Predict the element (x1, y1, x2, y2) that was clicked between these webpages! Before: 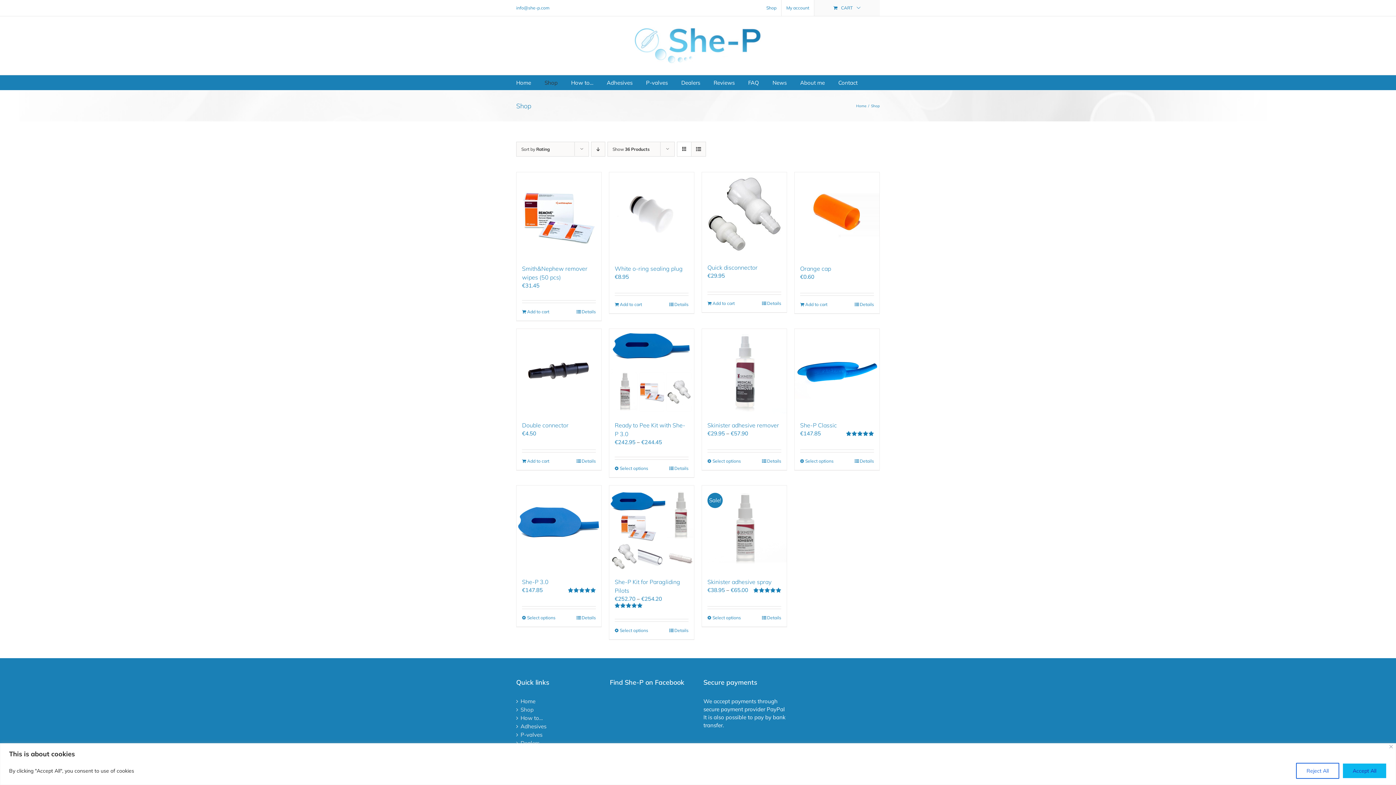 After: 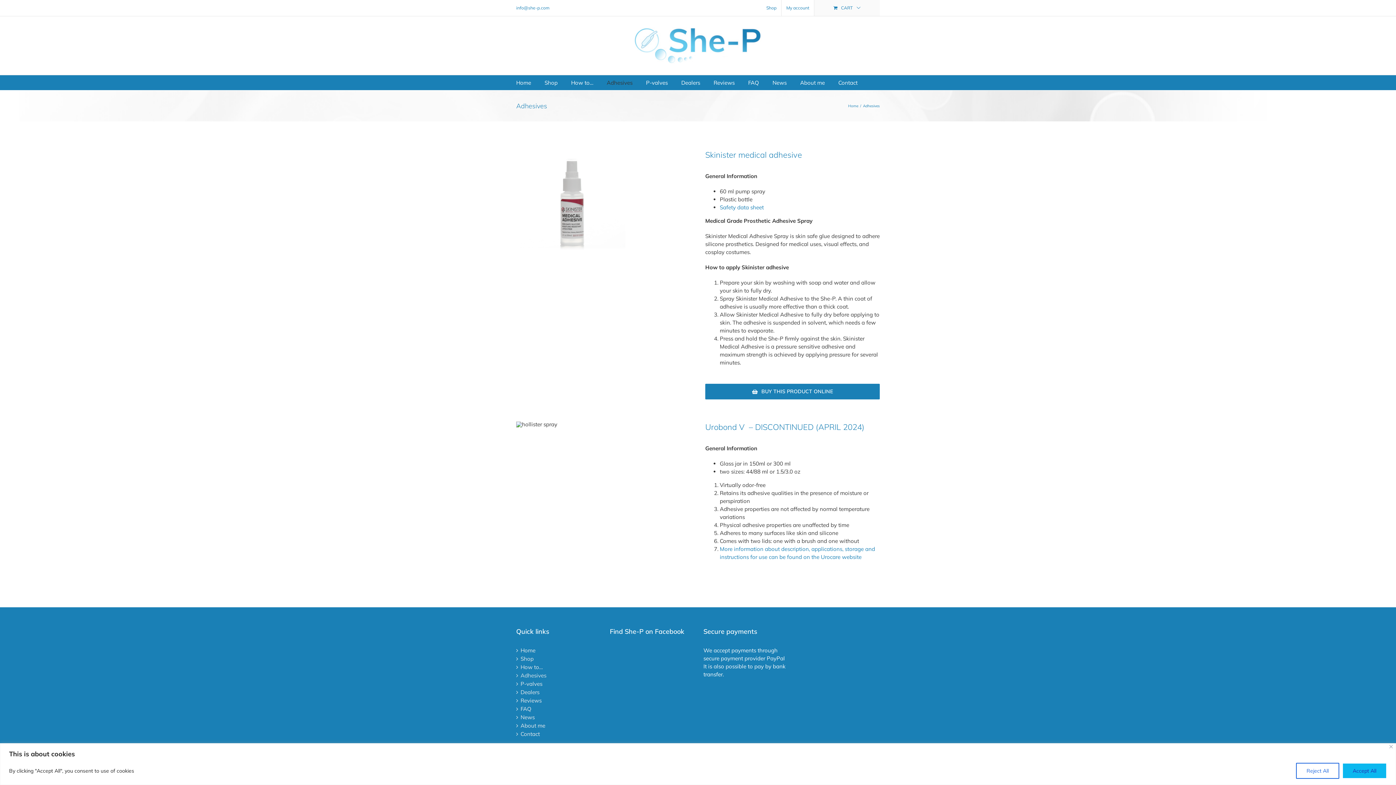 Action: bbox: (606, 75, 632, 89) label: Adhesives